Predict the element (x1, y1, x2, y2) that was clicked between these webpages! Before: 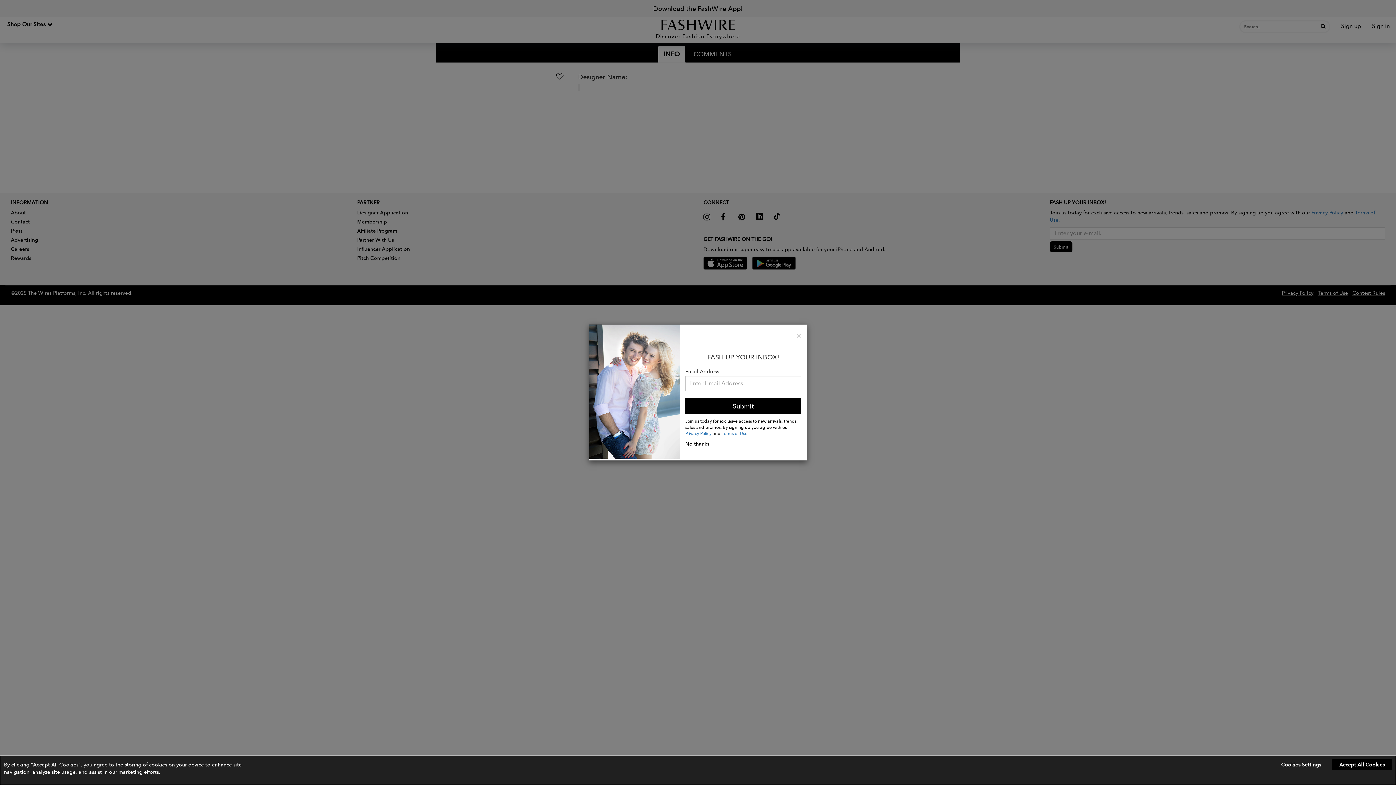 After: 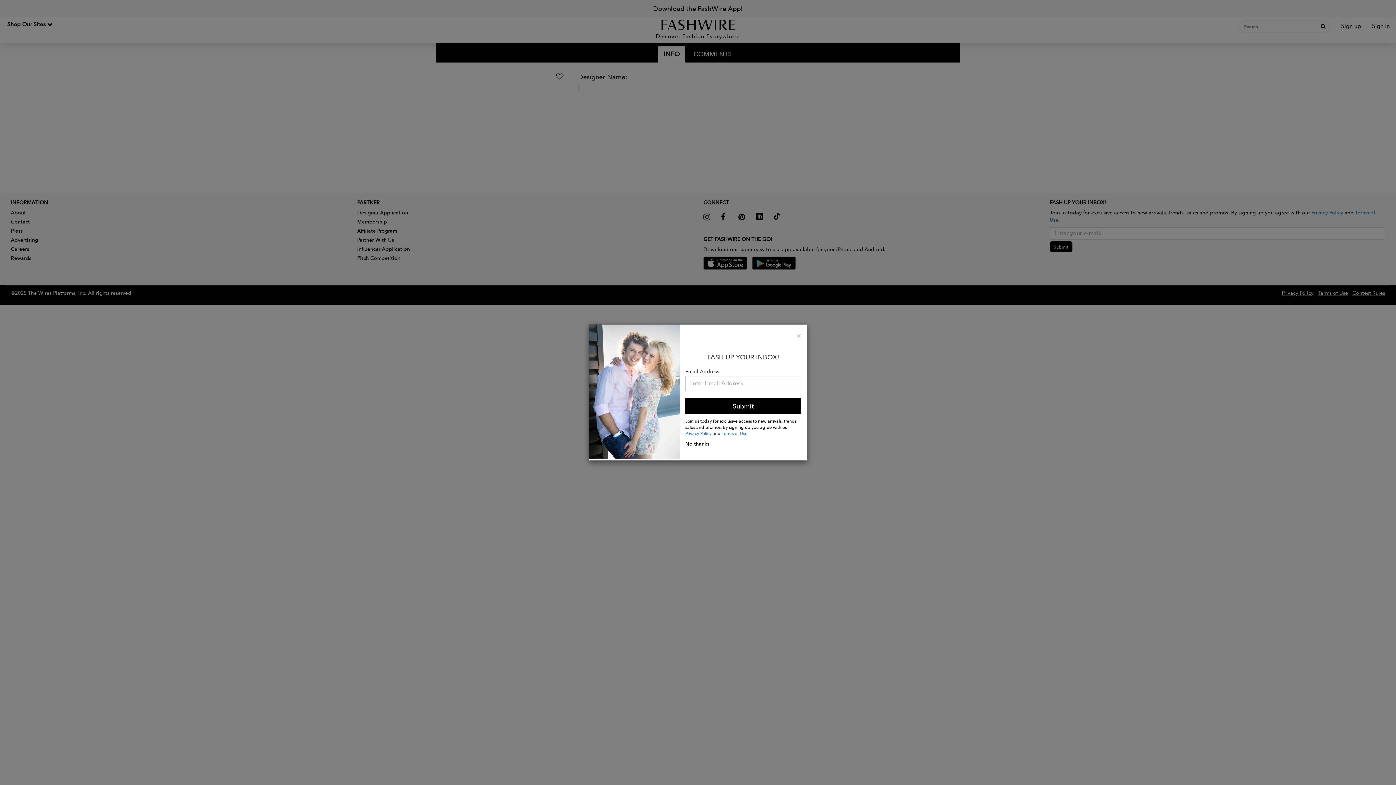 Action: bbox: (1332, 759, 1392, 770) label: Accept All Cookies